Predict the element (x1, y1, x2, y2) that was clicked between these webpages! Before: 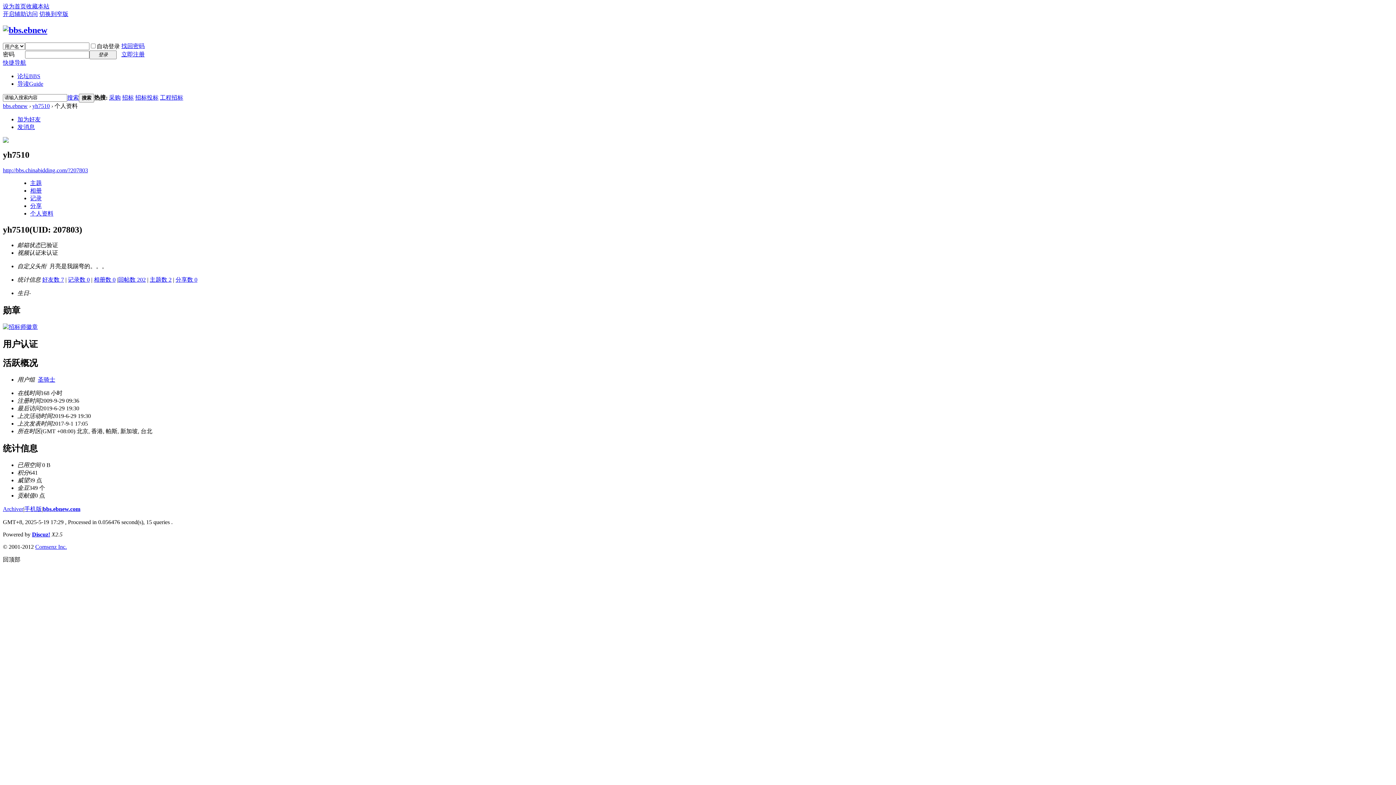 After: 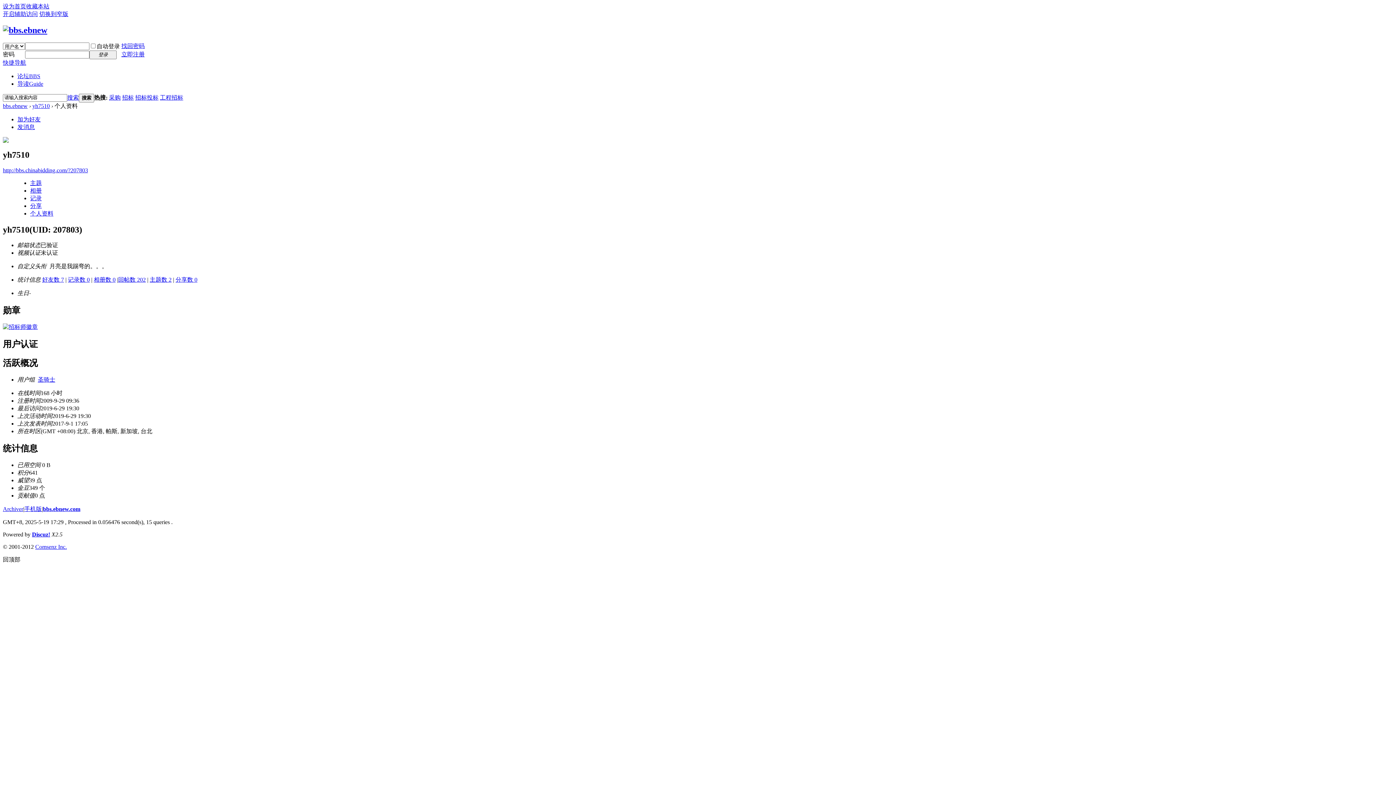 Action: label: 招标投标 bbox: (135, 94, 158, 100)